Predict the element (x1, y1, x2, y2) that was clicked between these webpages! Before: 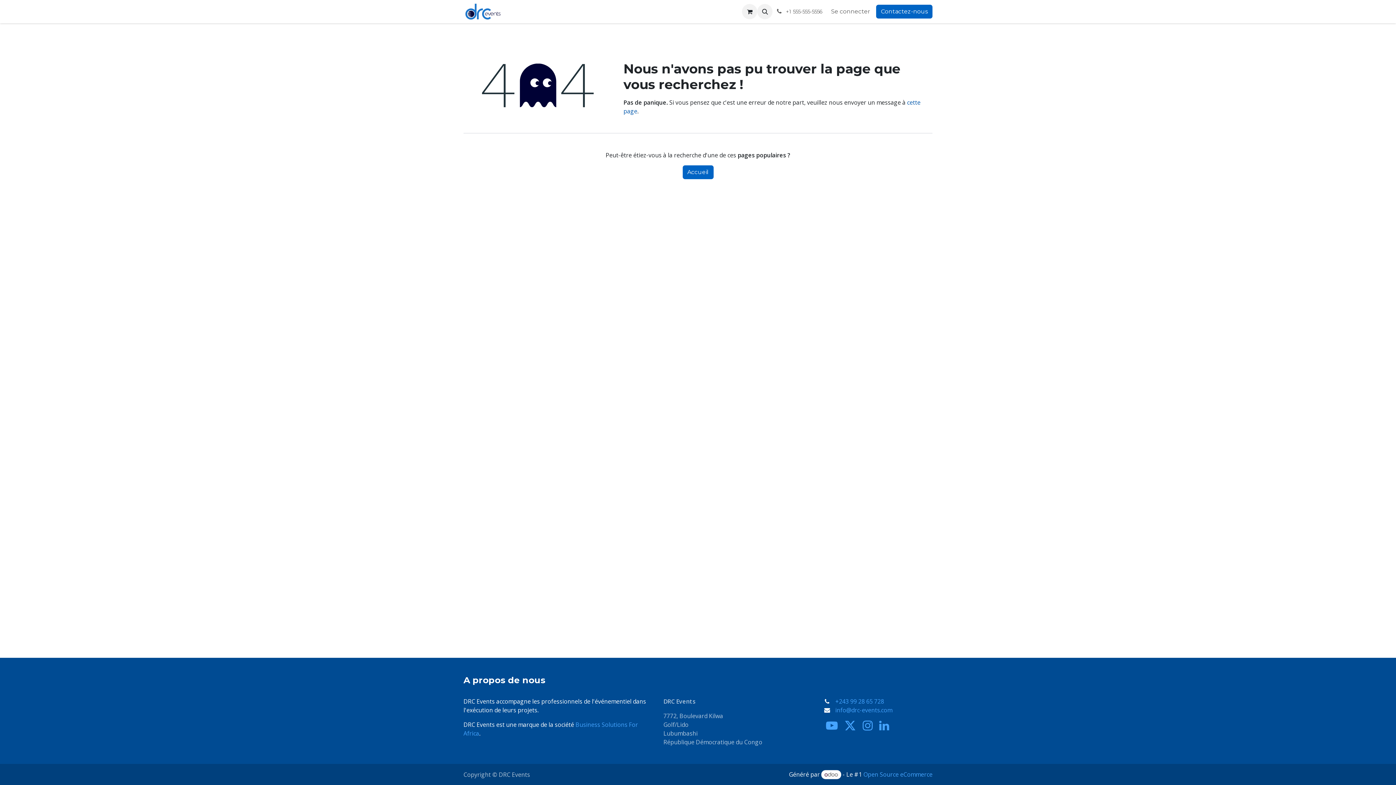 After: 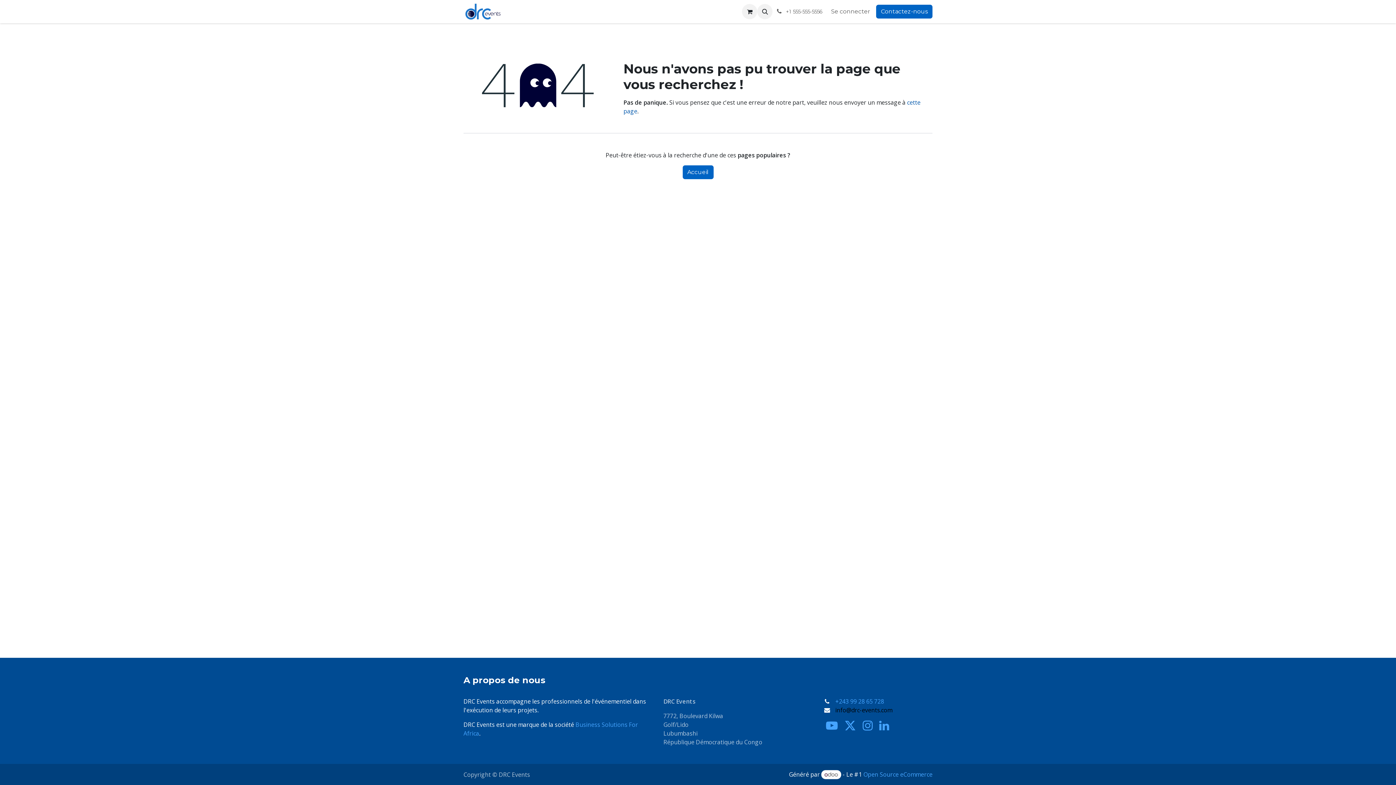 Action: bbox: (835, 706, 892, 714) label: info@drc-events.com